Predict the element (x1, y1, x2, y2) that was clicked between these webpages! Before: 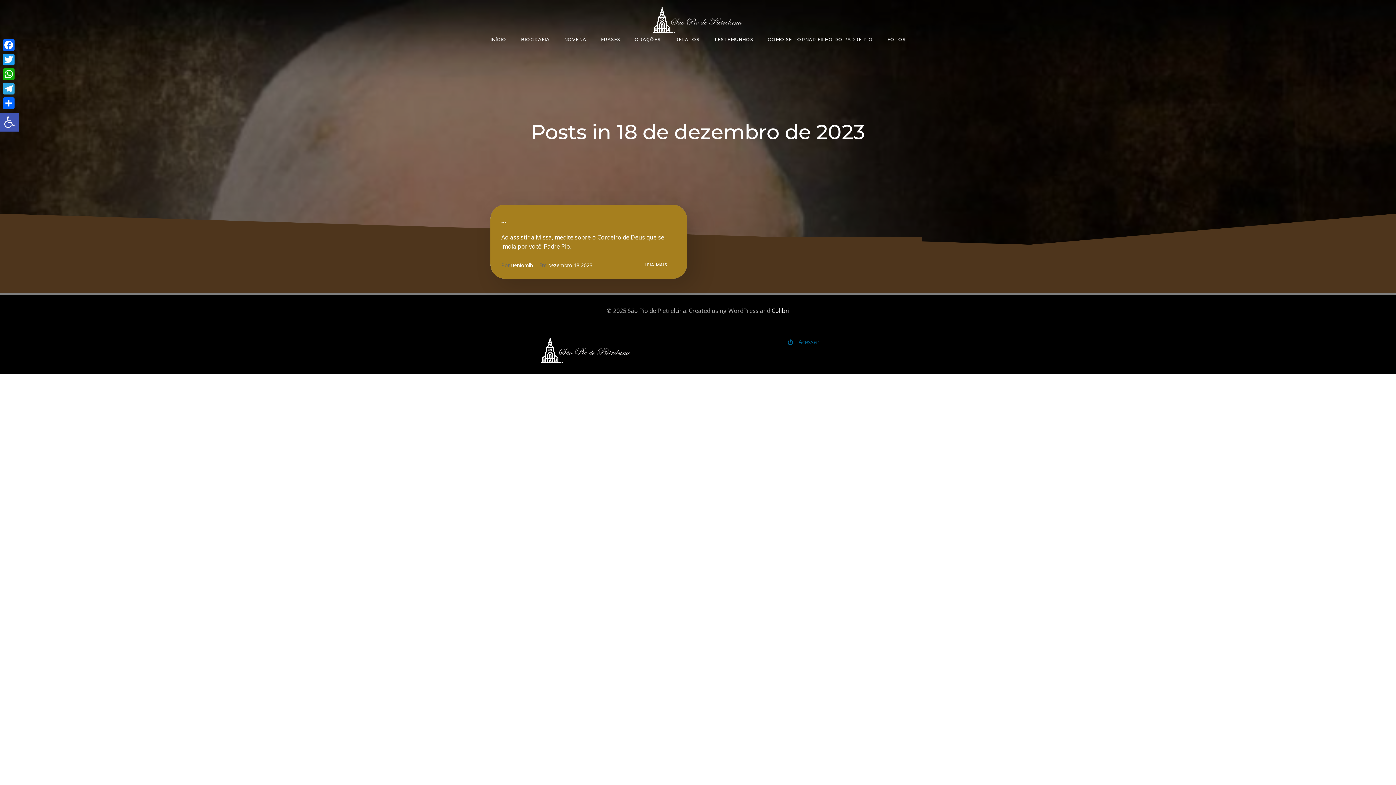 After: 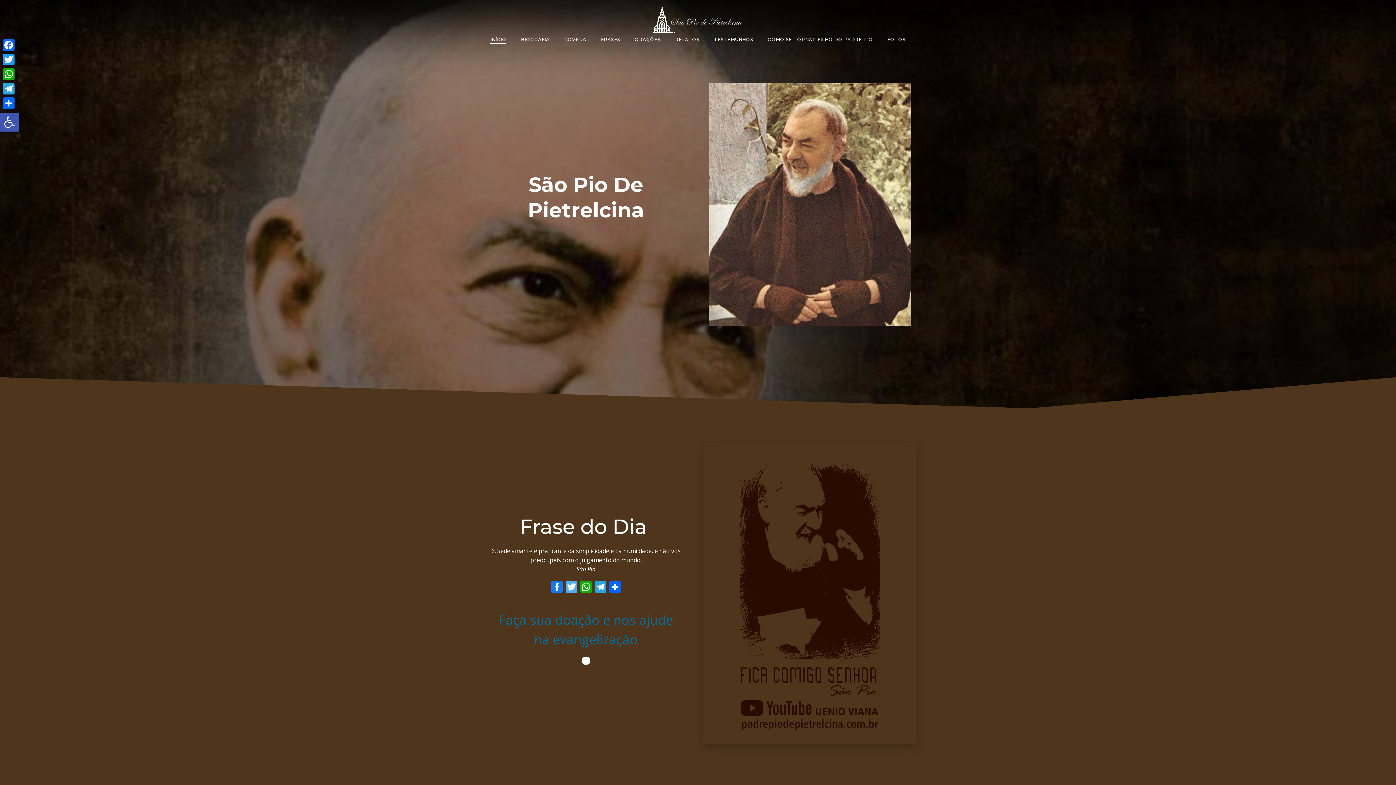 Action: bbox: (653, 7, 742, 32)